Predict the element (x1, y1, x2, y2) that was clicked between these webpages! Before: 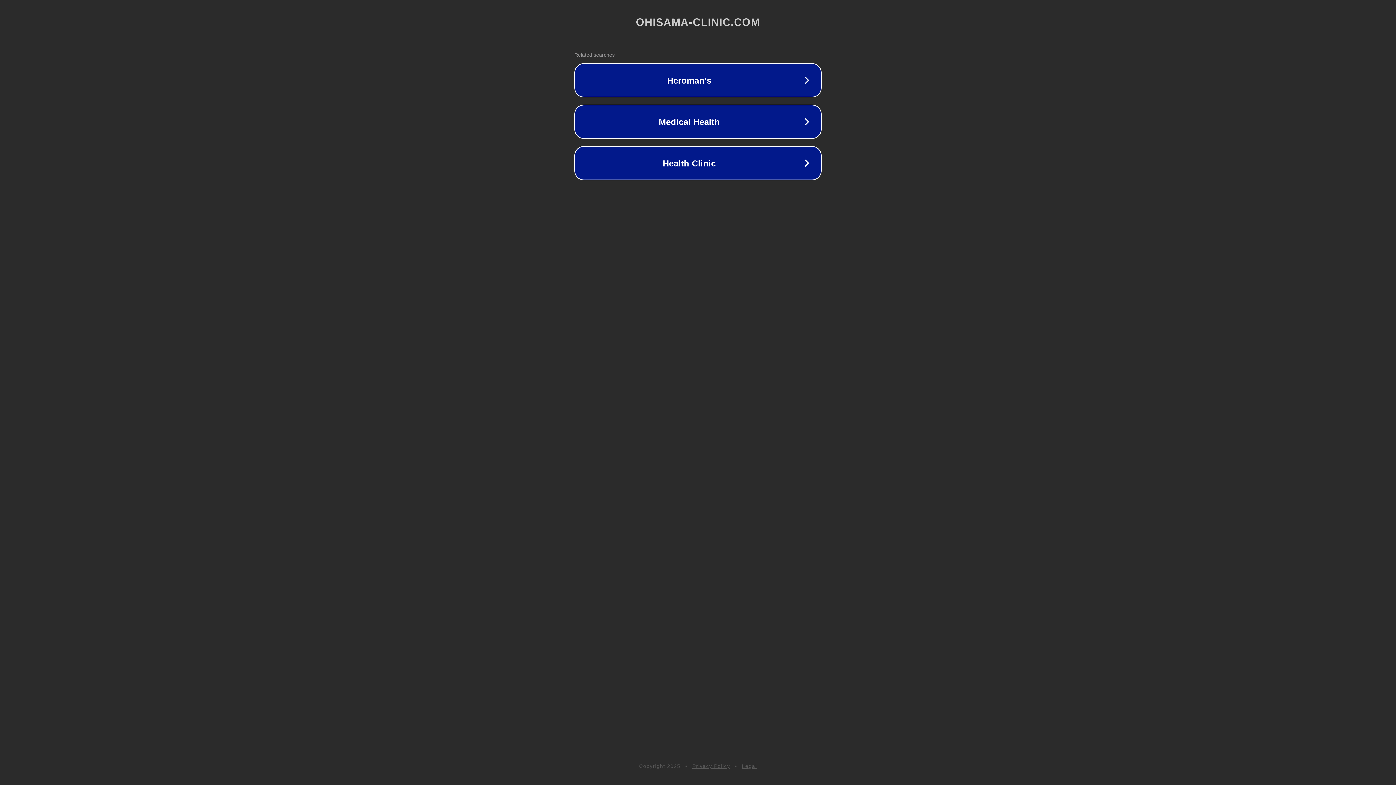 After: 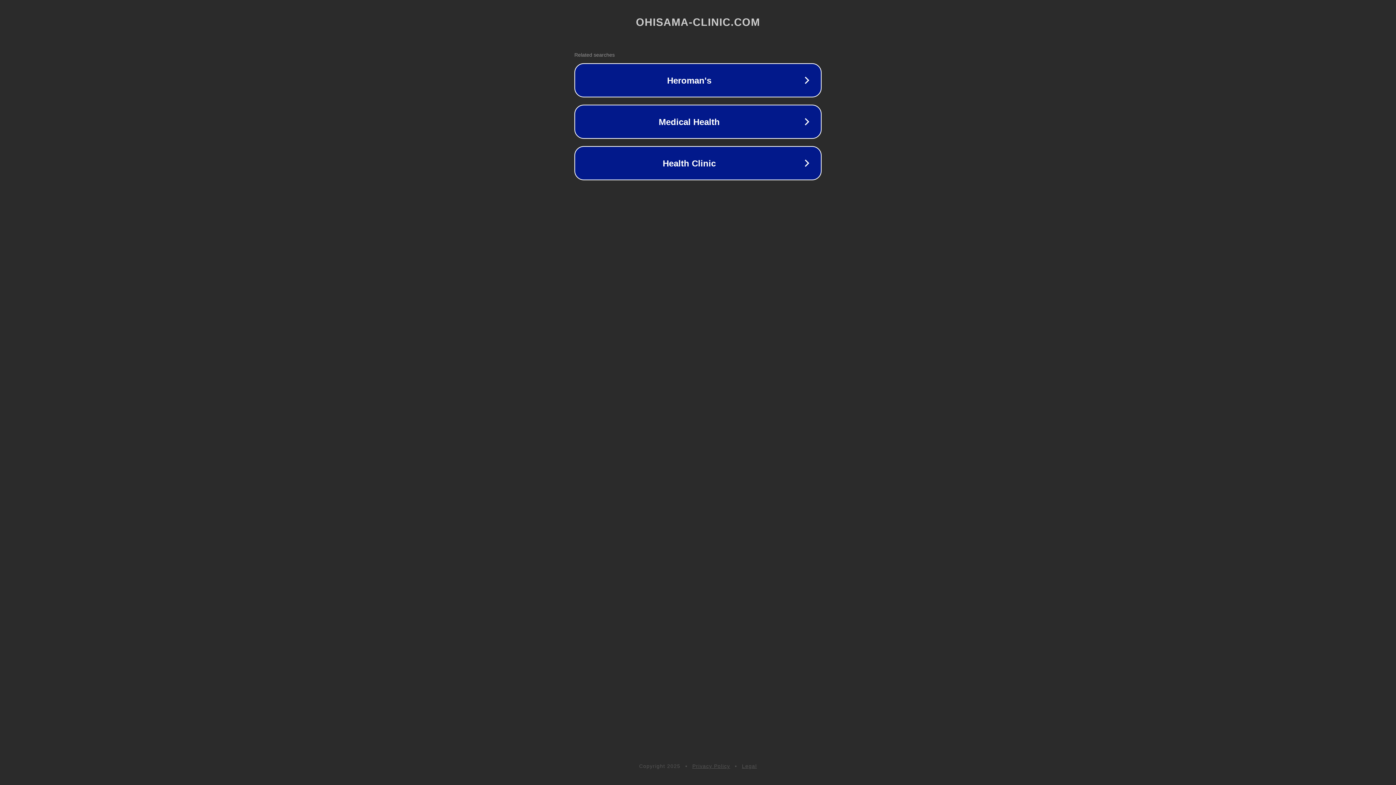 Action: bbox: (742, 763, 757, 769) label: Legal